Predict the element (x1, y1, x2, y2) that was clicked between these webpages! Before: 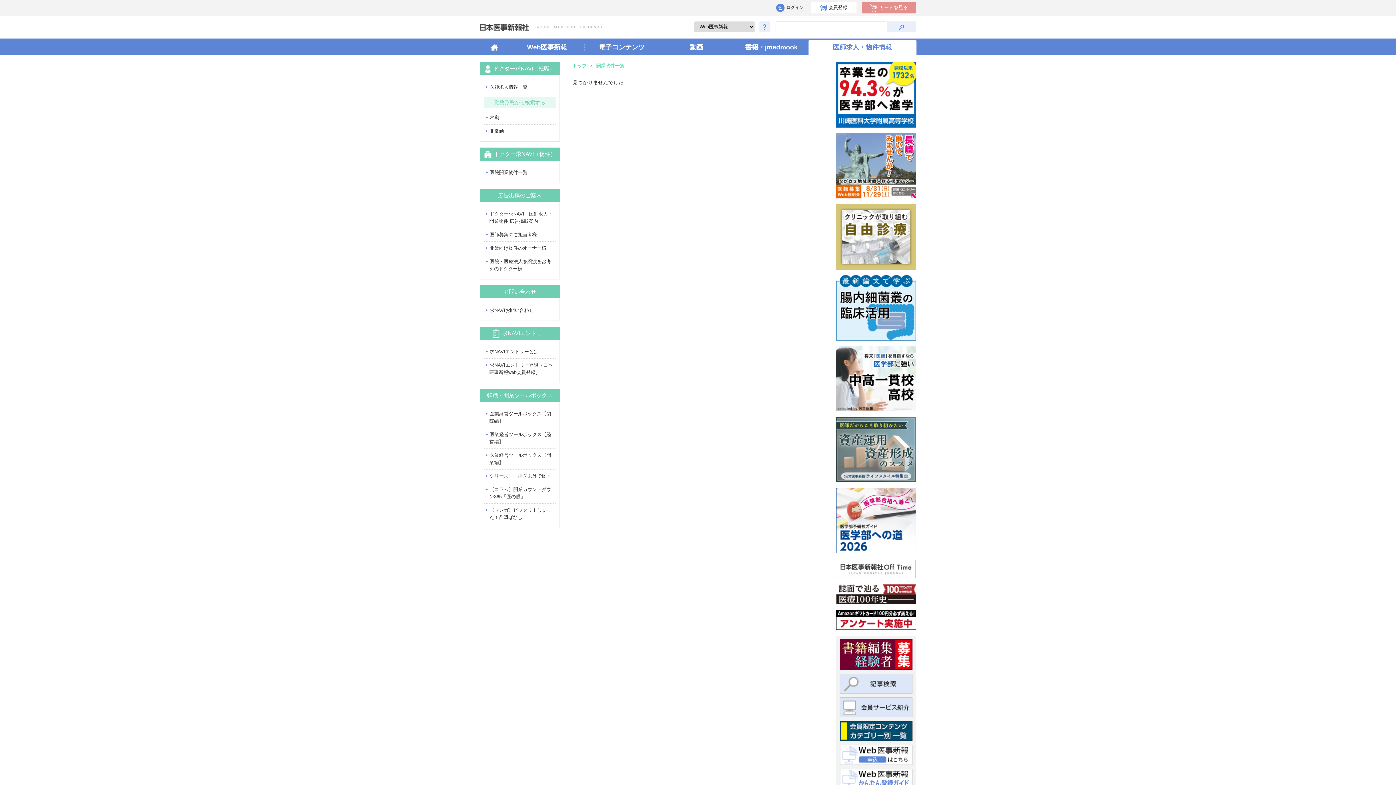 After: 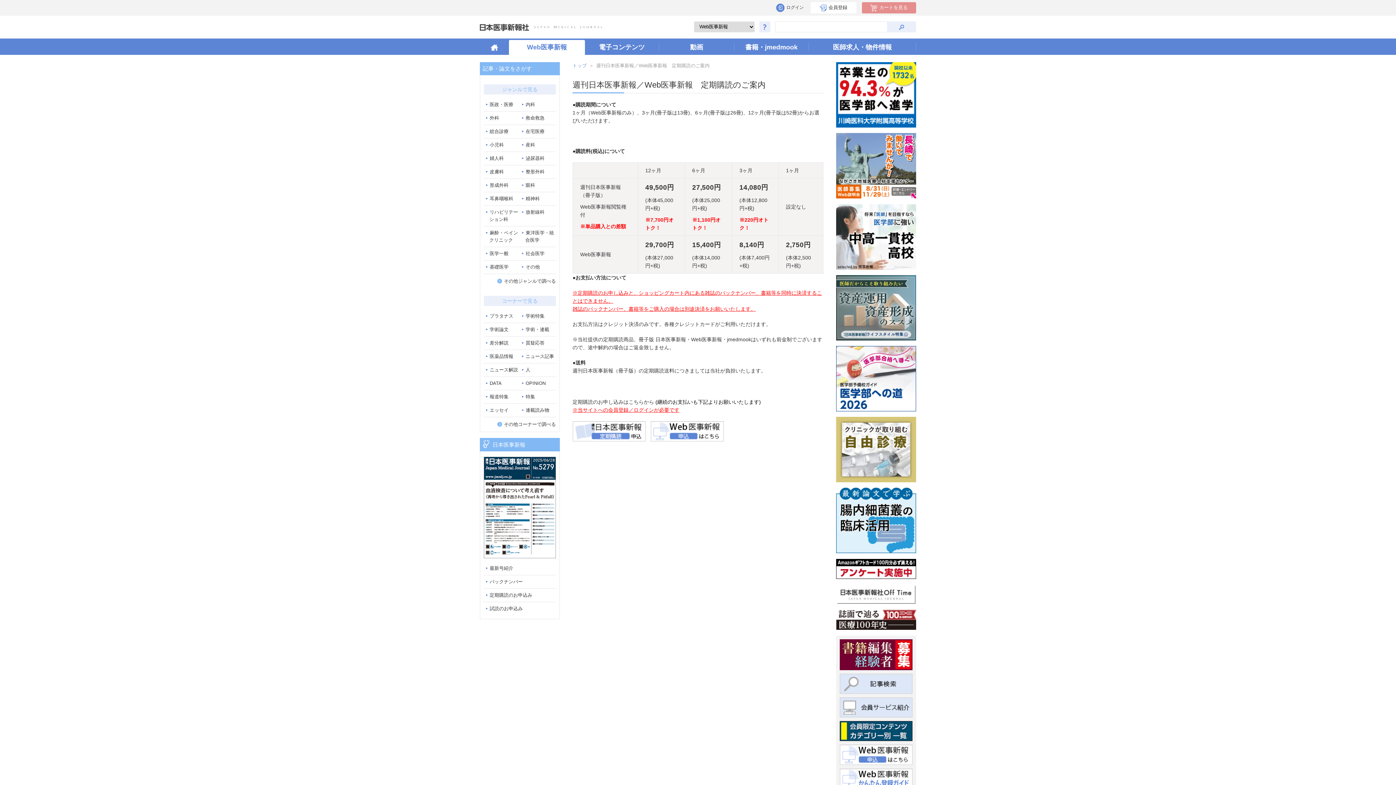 Action: bbox: (840, 745, 912, 765)